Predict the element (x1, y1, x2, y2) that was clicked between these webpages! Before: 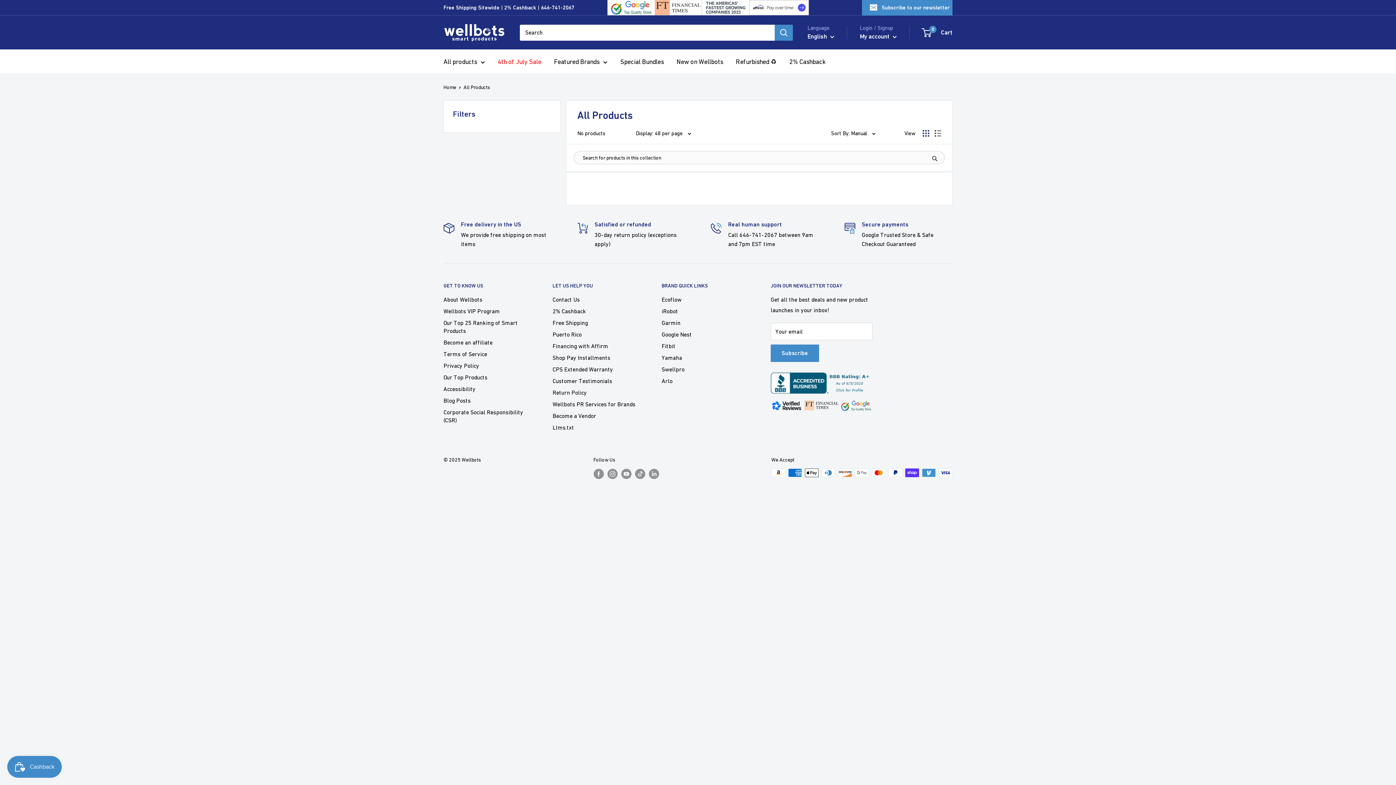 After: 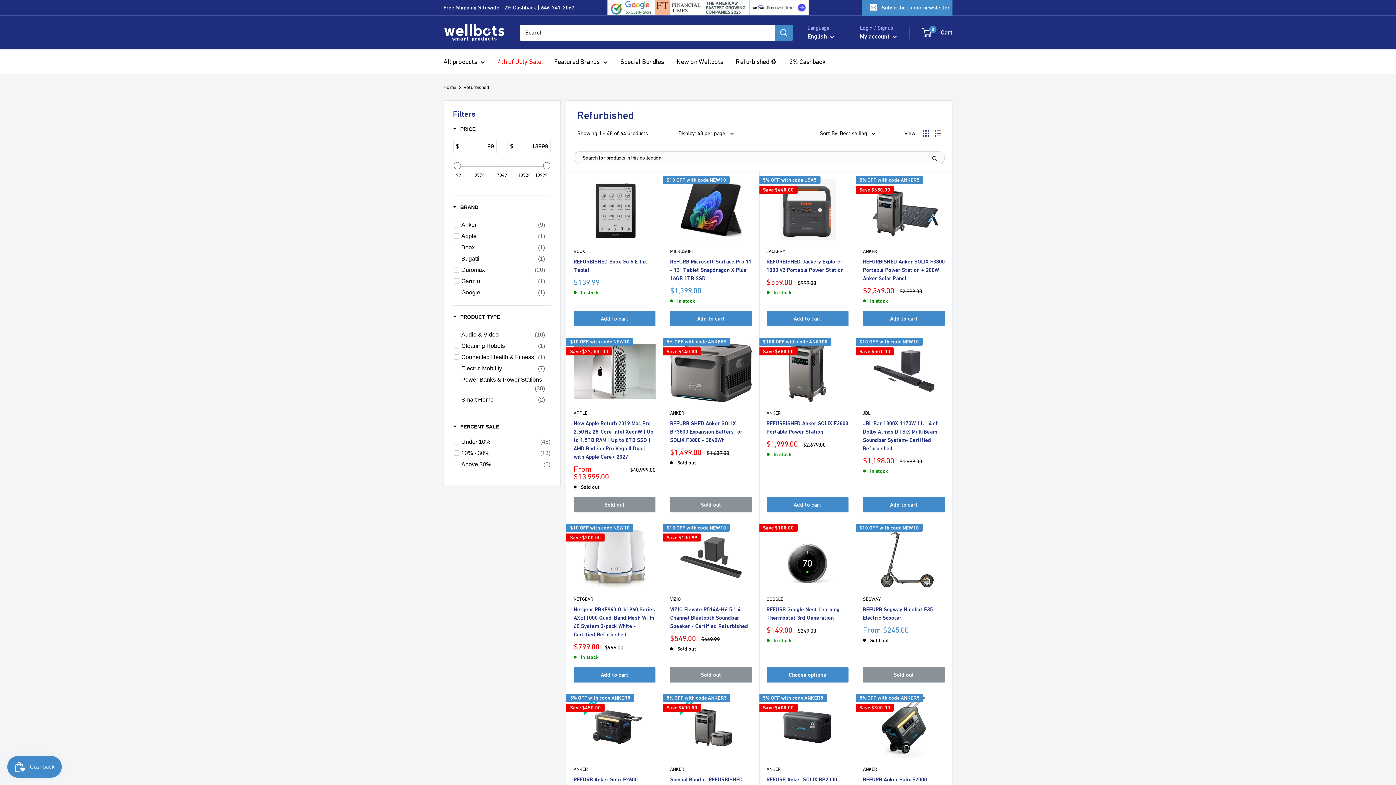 Action: label: Refurbished ♻️ bbox: (736, 55, 776, 67)